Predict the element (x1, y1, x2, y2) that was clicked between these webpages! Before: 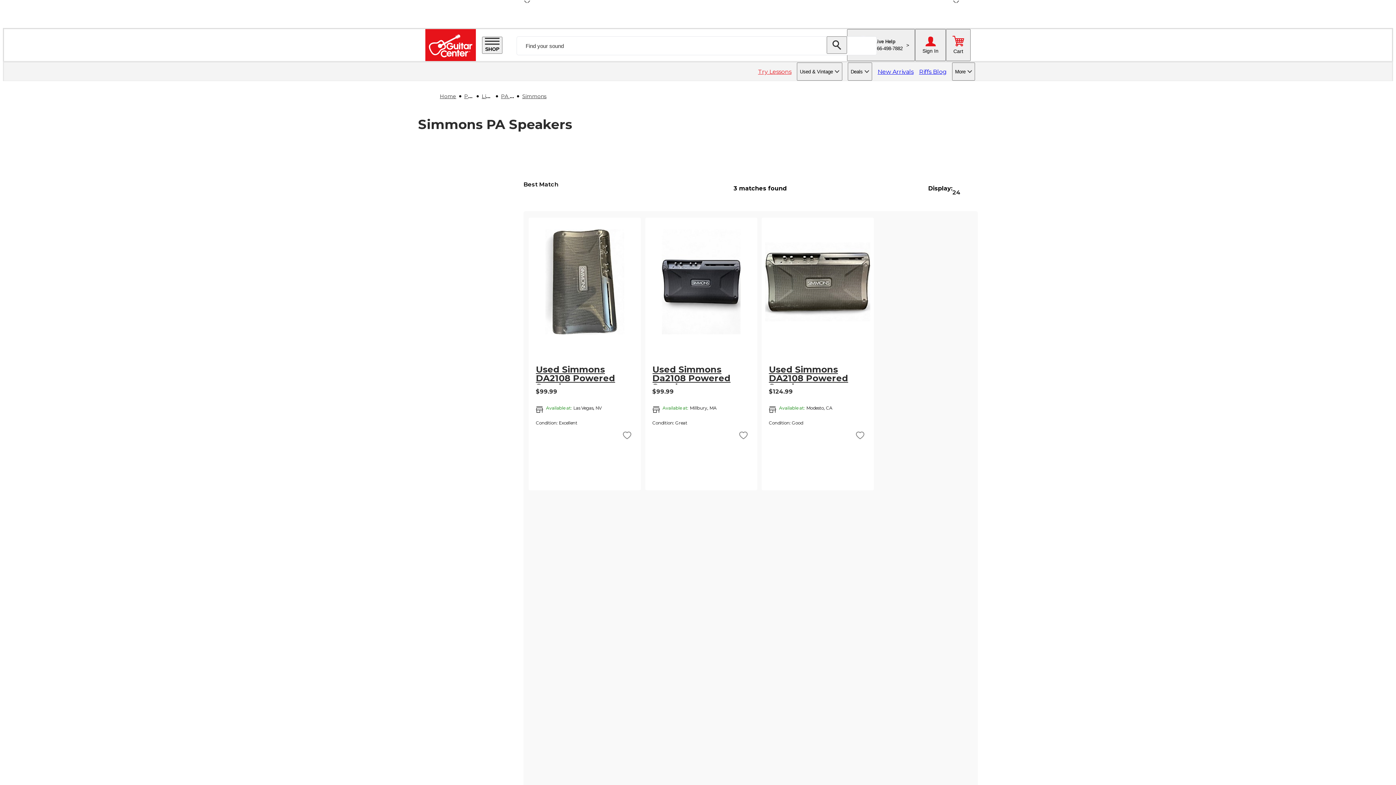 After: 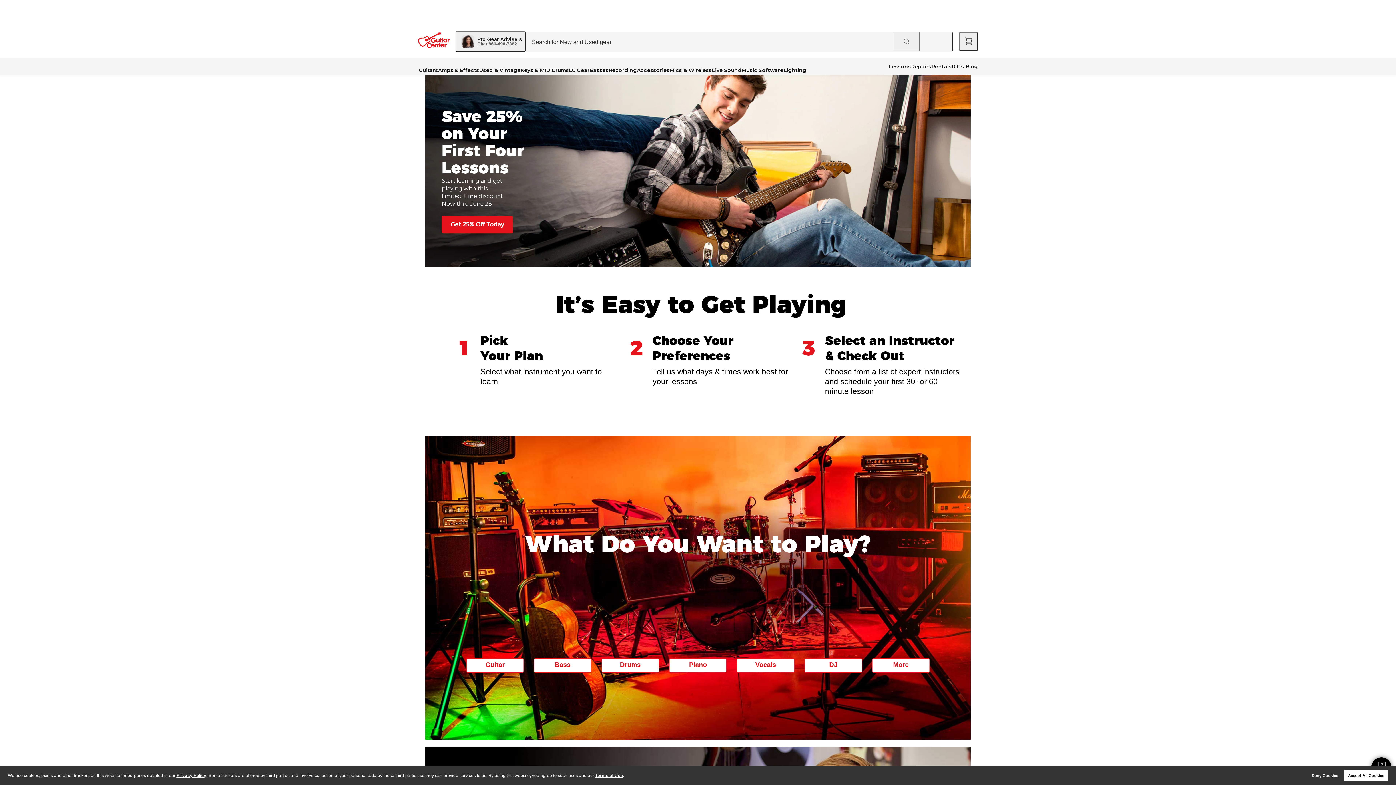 Action: bbox: (758, 62, 791, 80) label: Try Lessons